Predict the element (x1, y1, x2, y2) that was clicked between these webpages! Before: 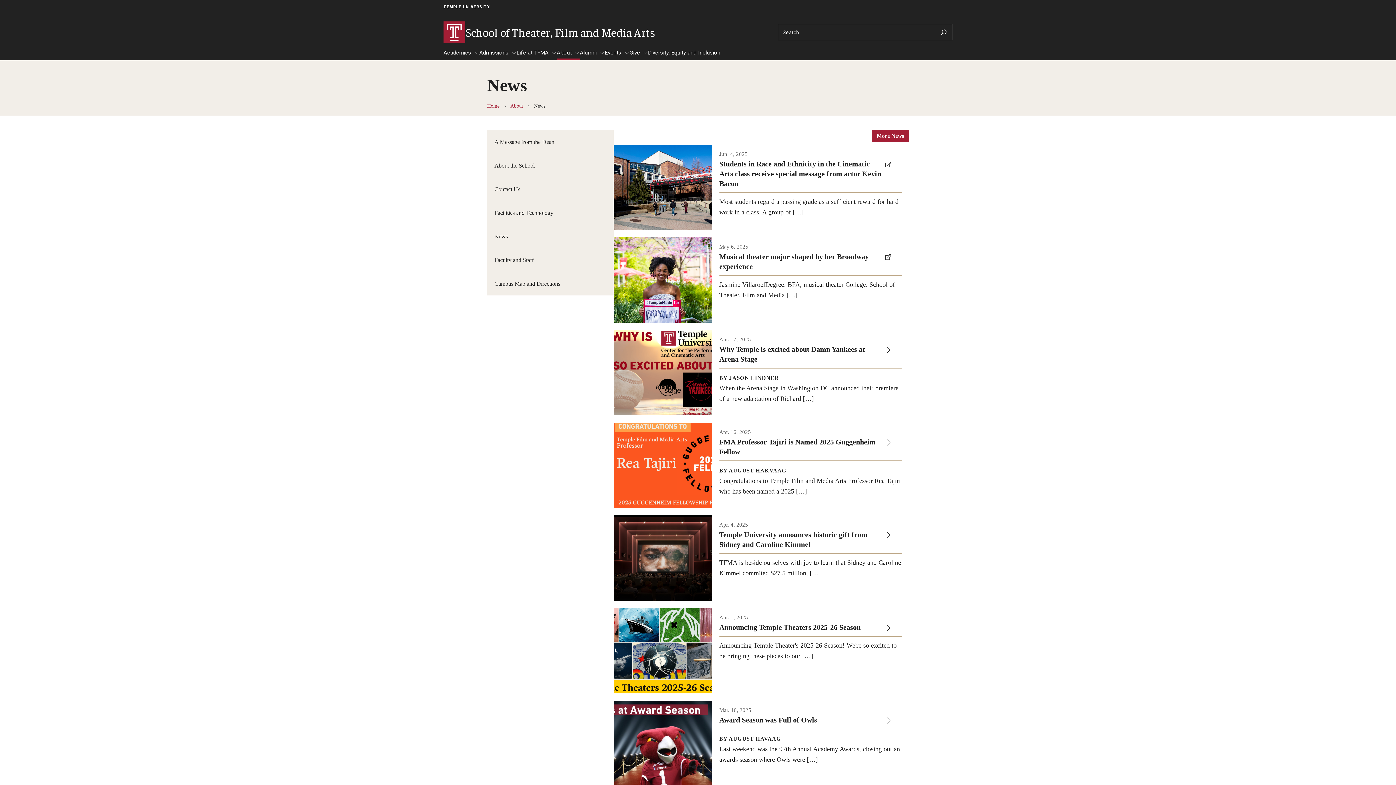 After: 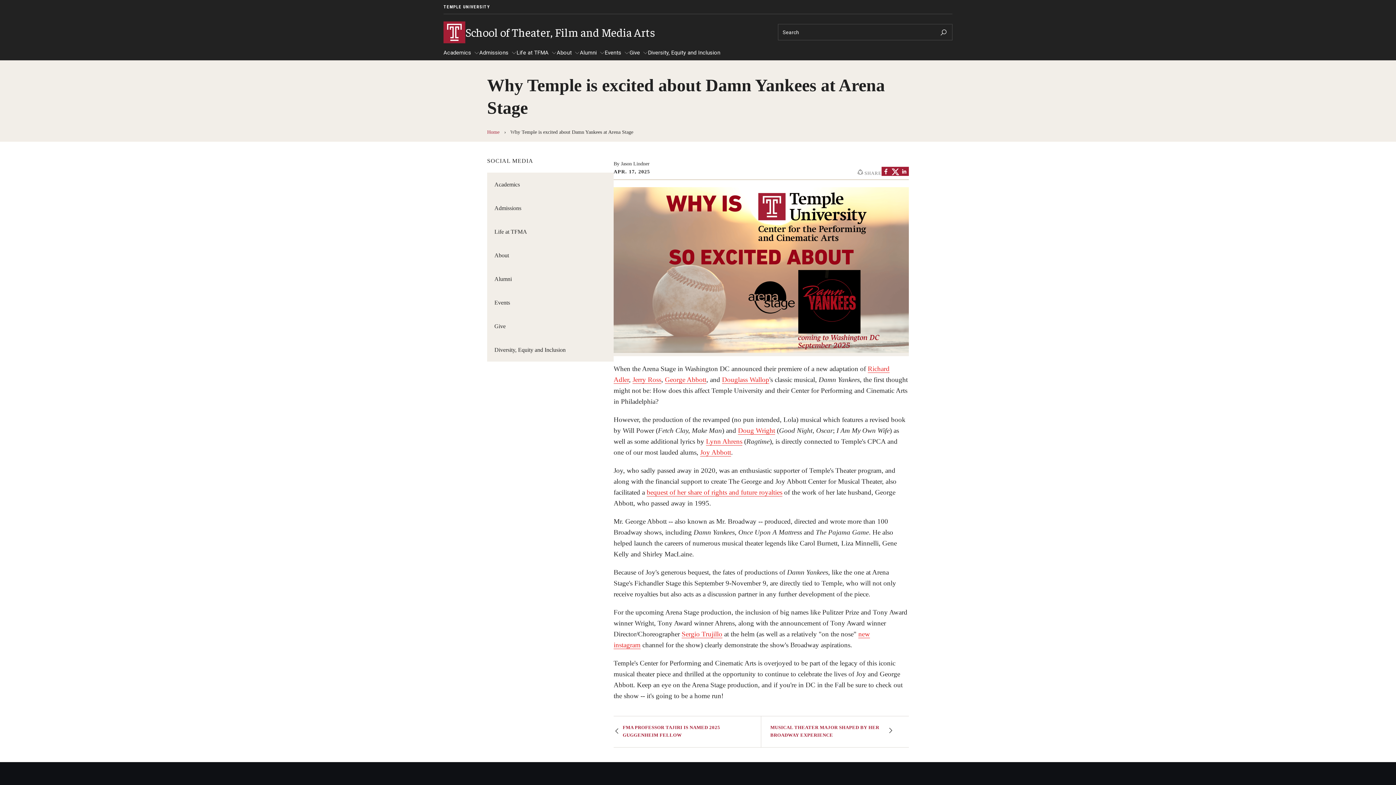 Action: bbox: (613, 330, 909, 415) label: Apr. 17, 2025

Why Temple is excited about Damn Yankees at Arena Stage

BY JASON LINDNER

When the Arena Stage in Washington DC announced their premiere of a new adaptation of Richard […]